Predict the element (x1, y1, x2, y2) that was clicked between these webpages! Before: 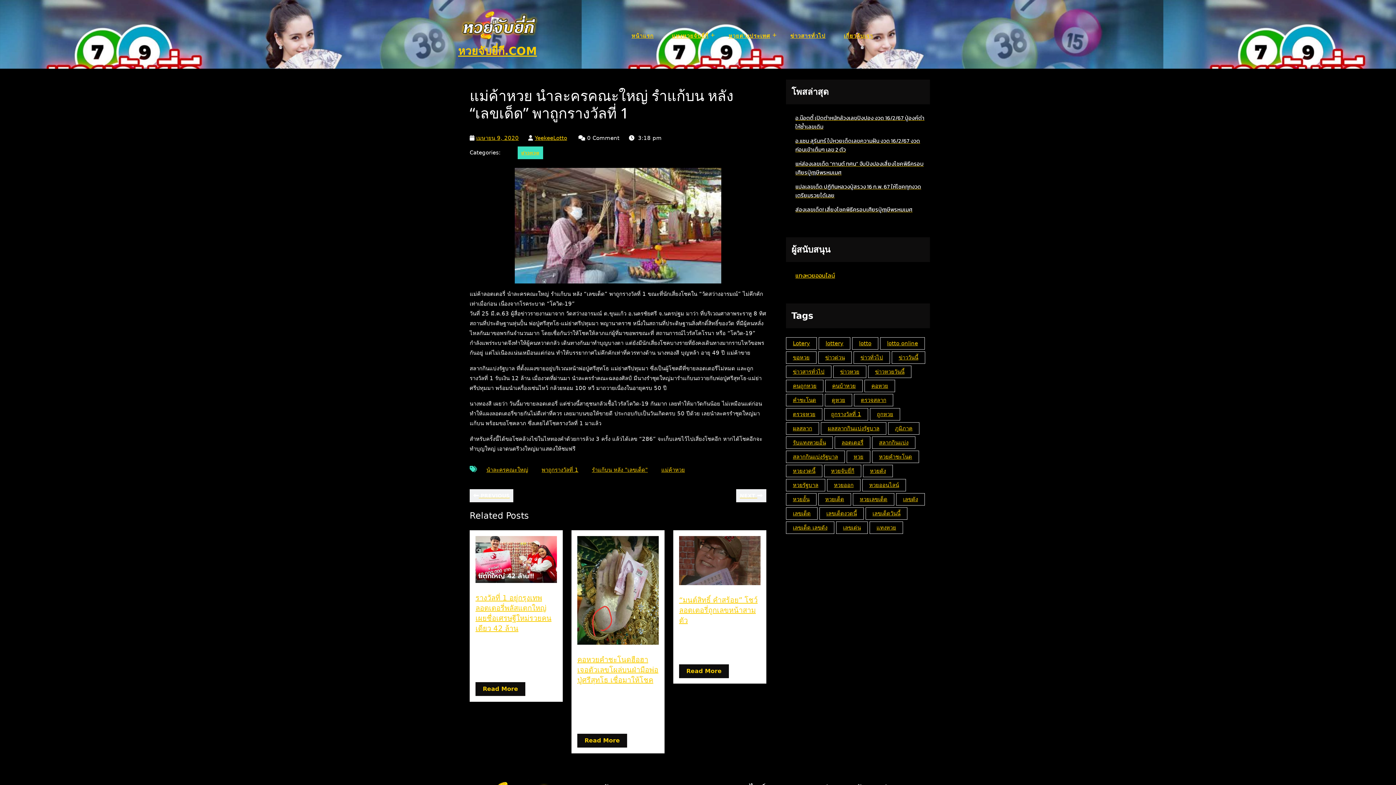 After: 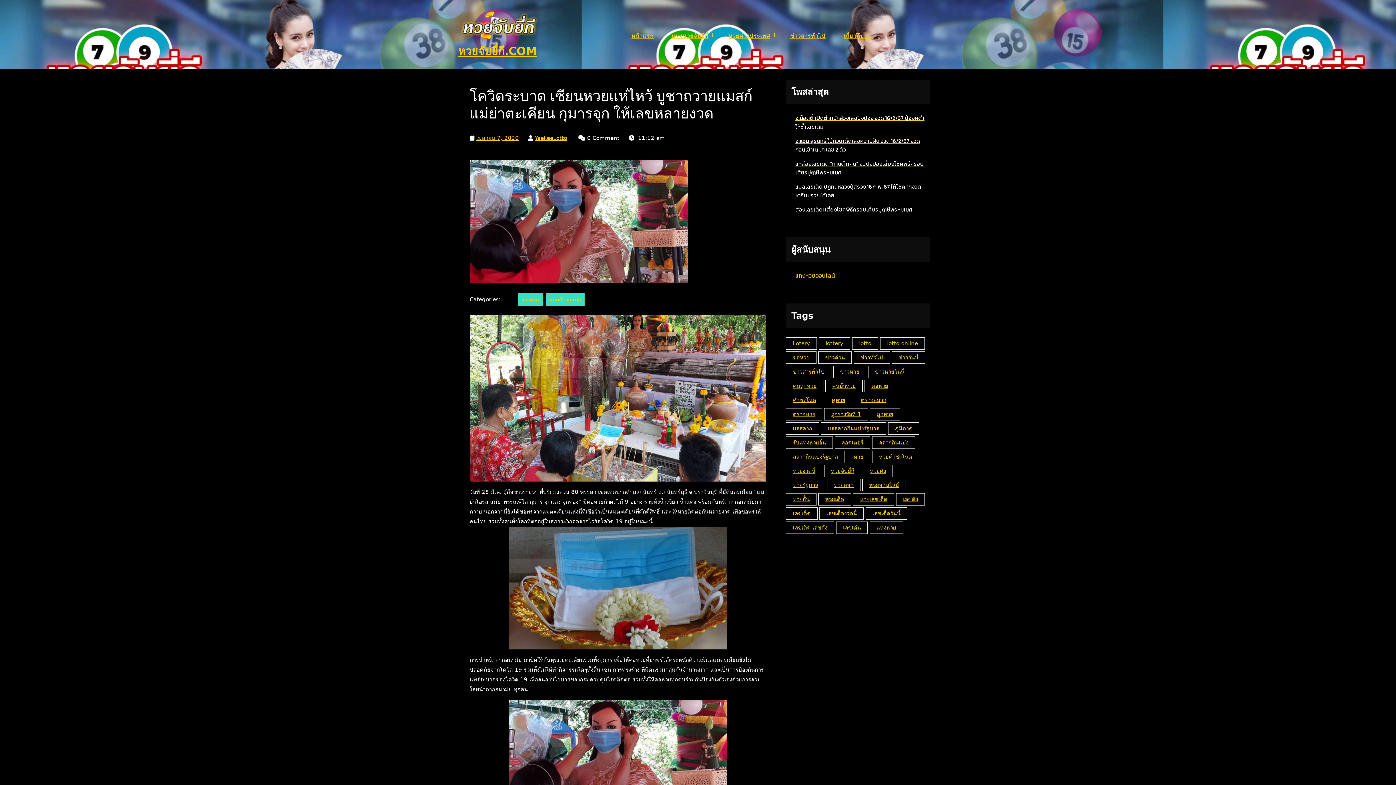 Action: label:  PREVIOUS
Previous post: bbox: (469, 492, 513, 499)